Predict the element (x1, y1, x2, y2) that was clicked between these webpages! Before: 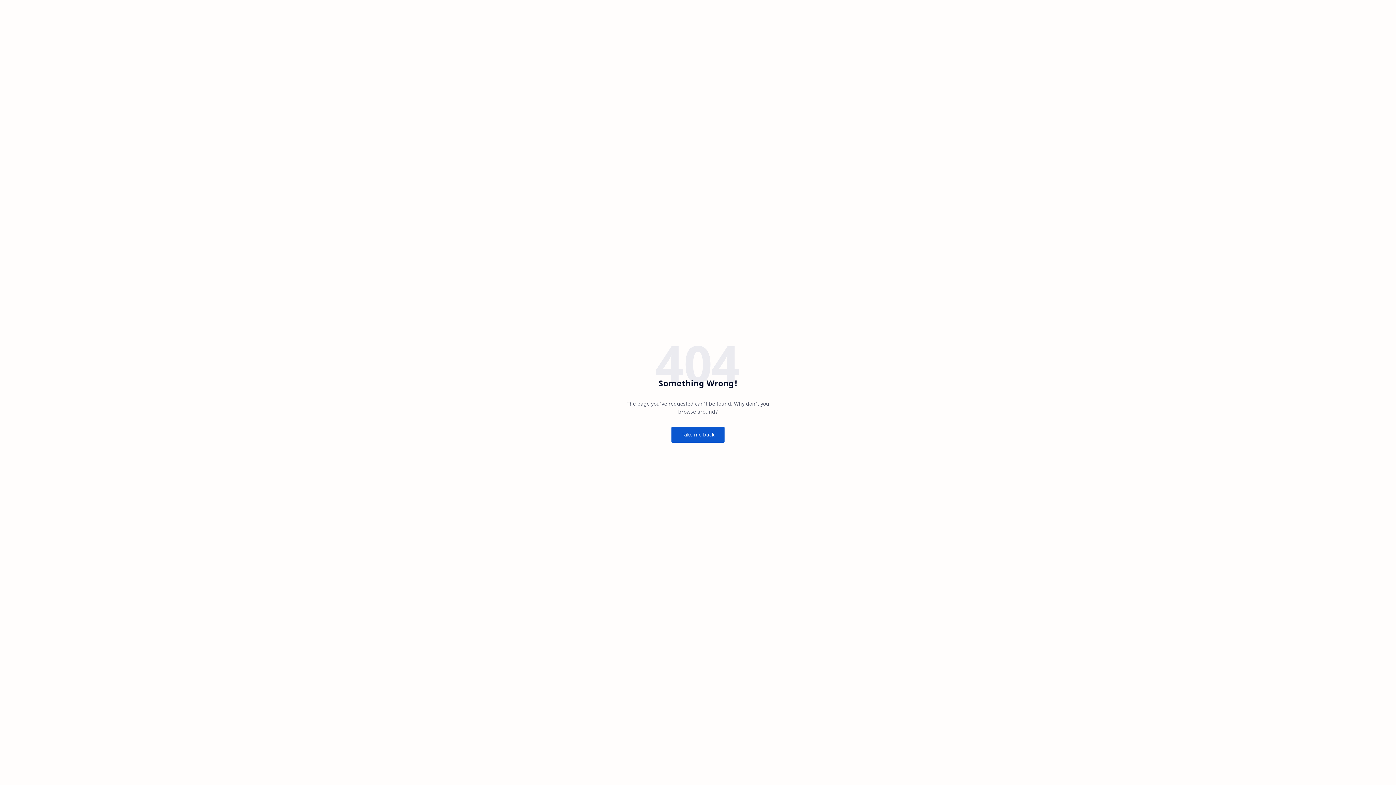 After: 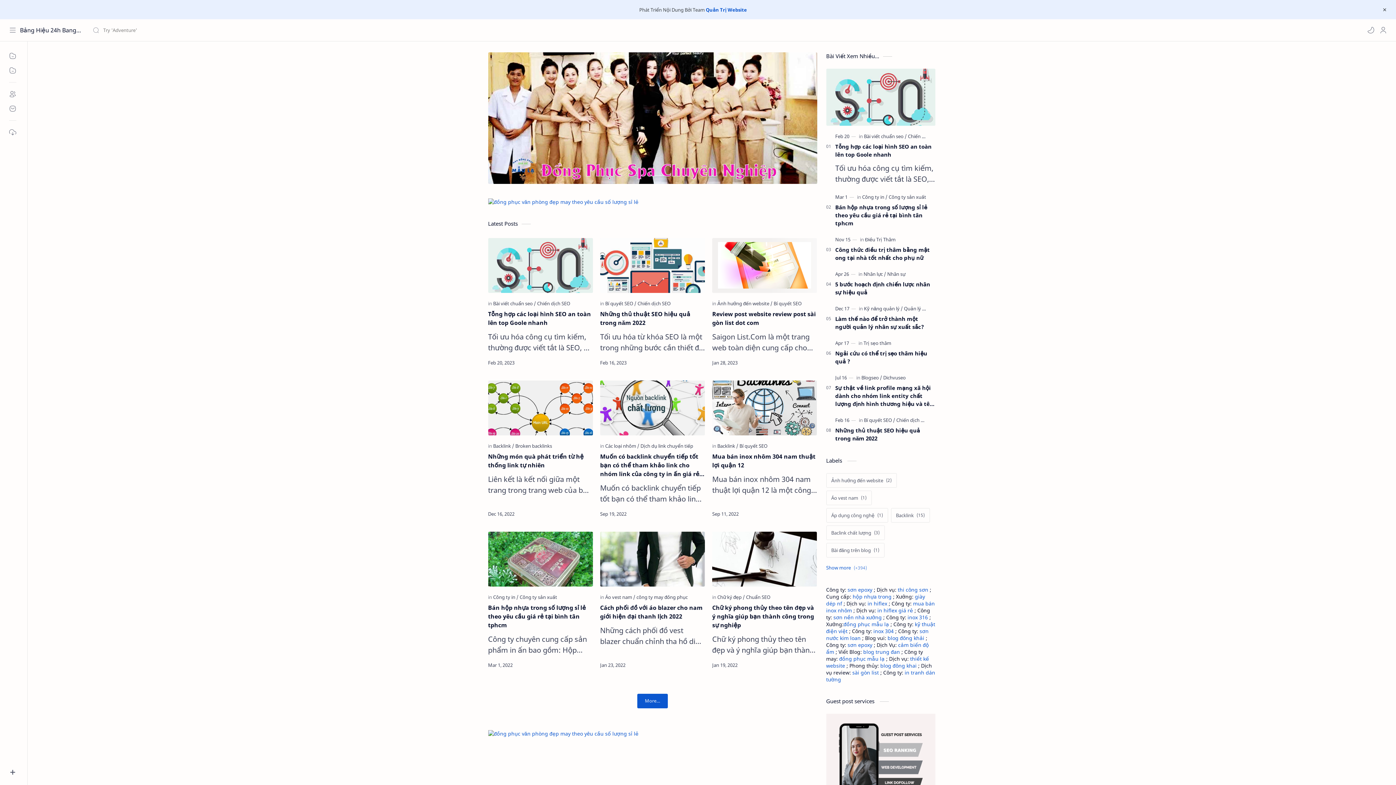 Action: label: Take me back bbox: (671, 426, 724, 442)